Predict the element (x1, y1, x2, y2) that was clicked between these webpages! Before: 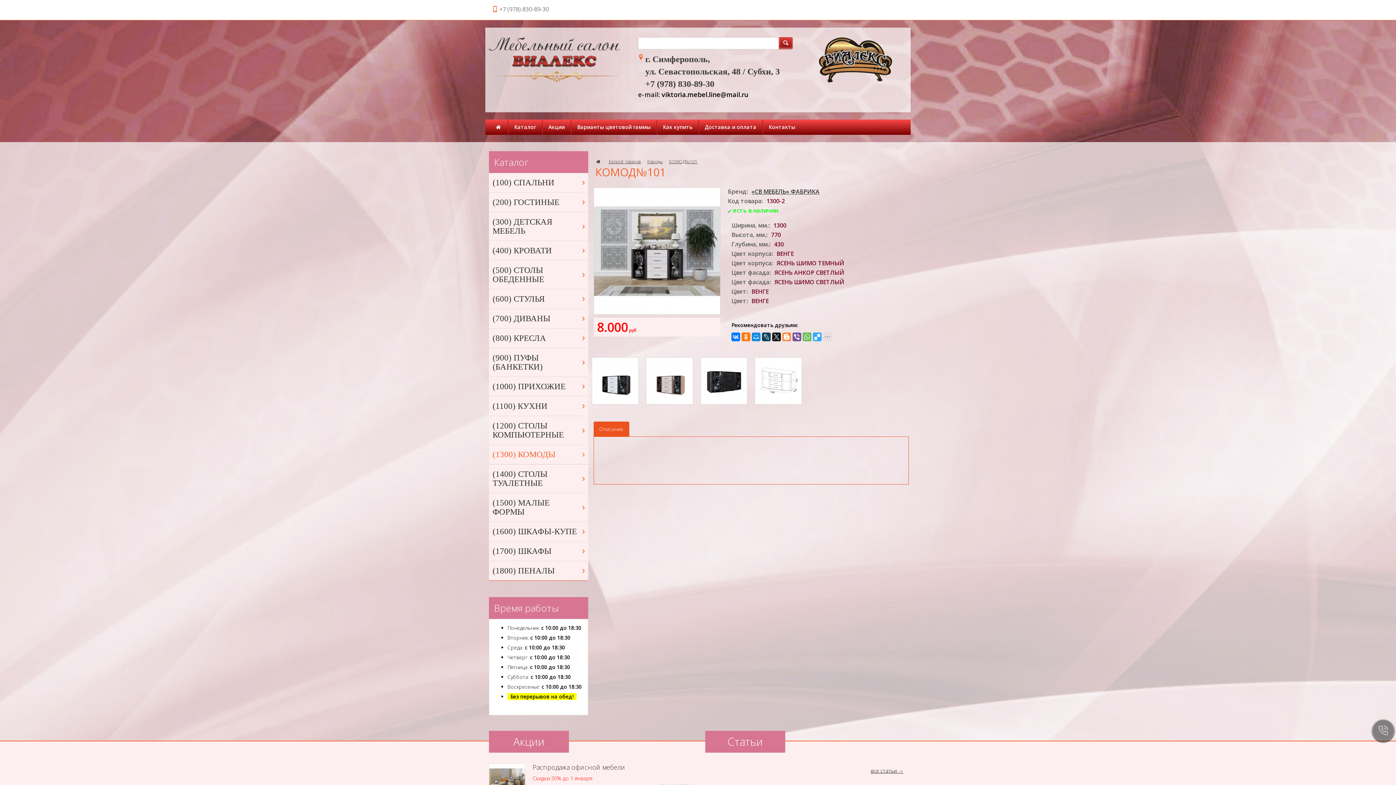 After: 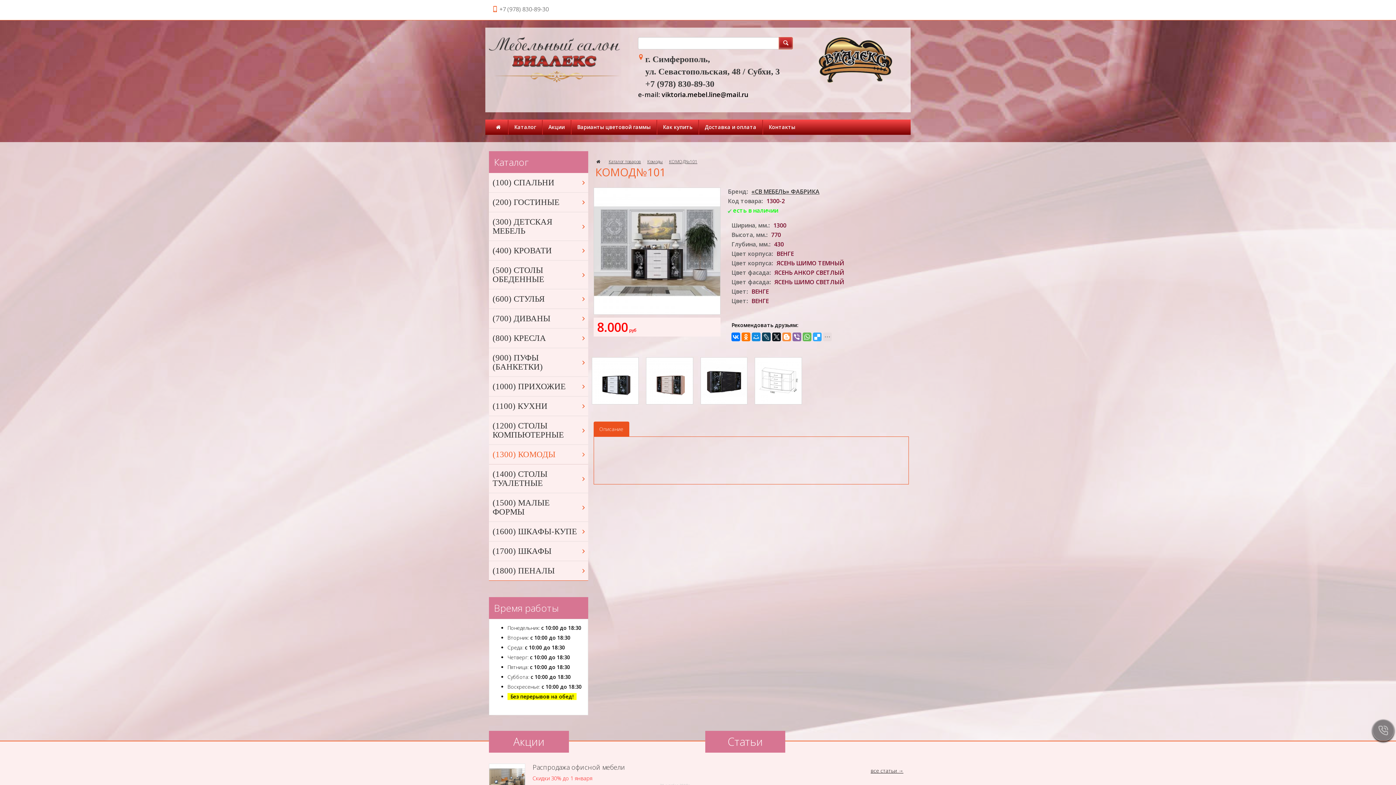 Action: bbox: (792, 332, 801, 341)